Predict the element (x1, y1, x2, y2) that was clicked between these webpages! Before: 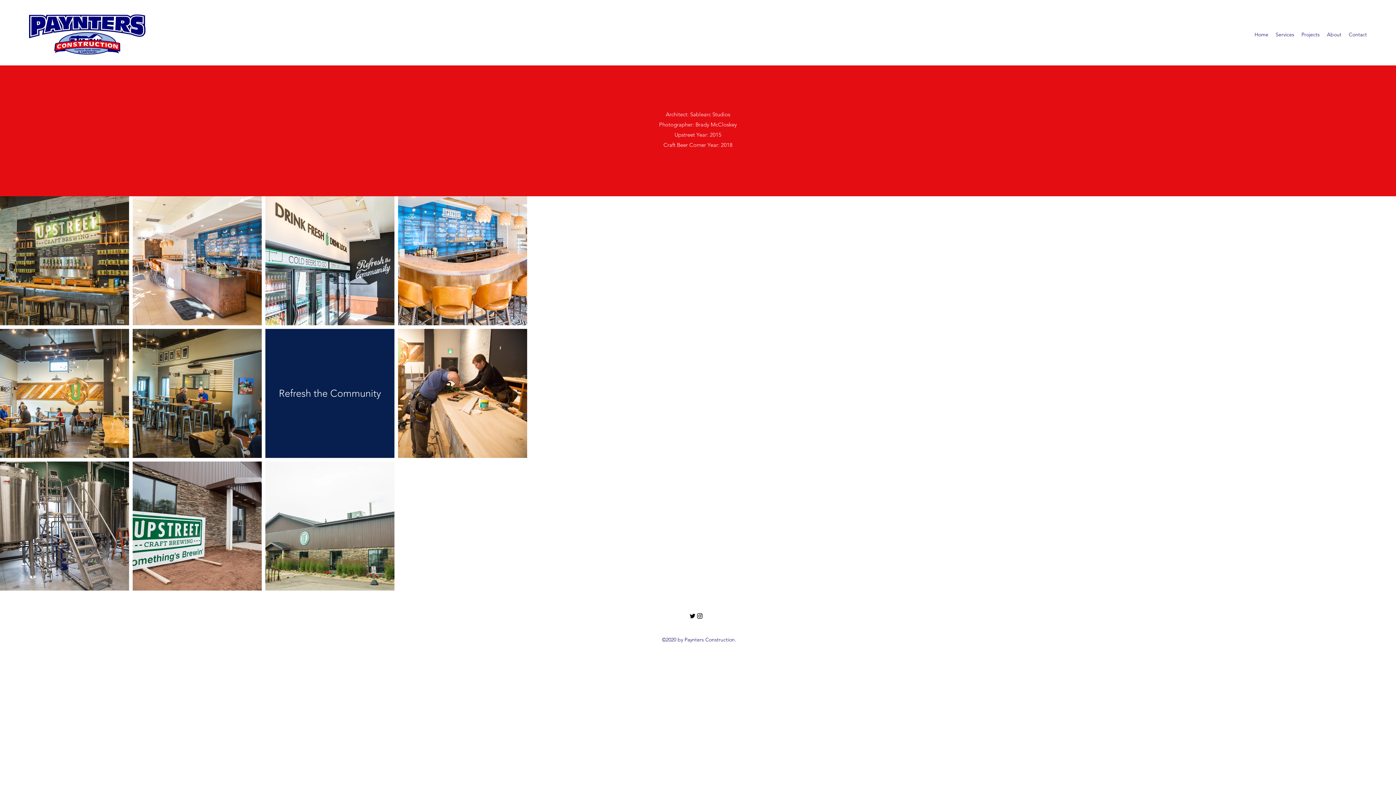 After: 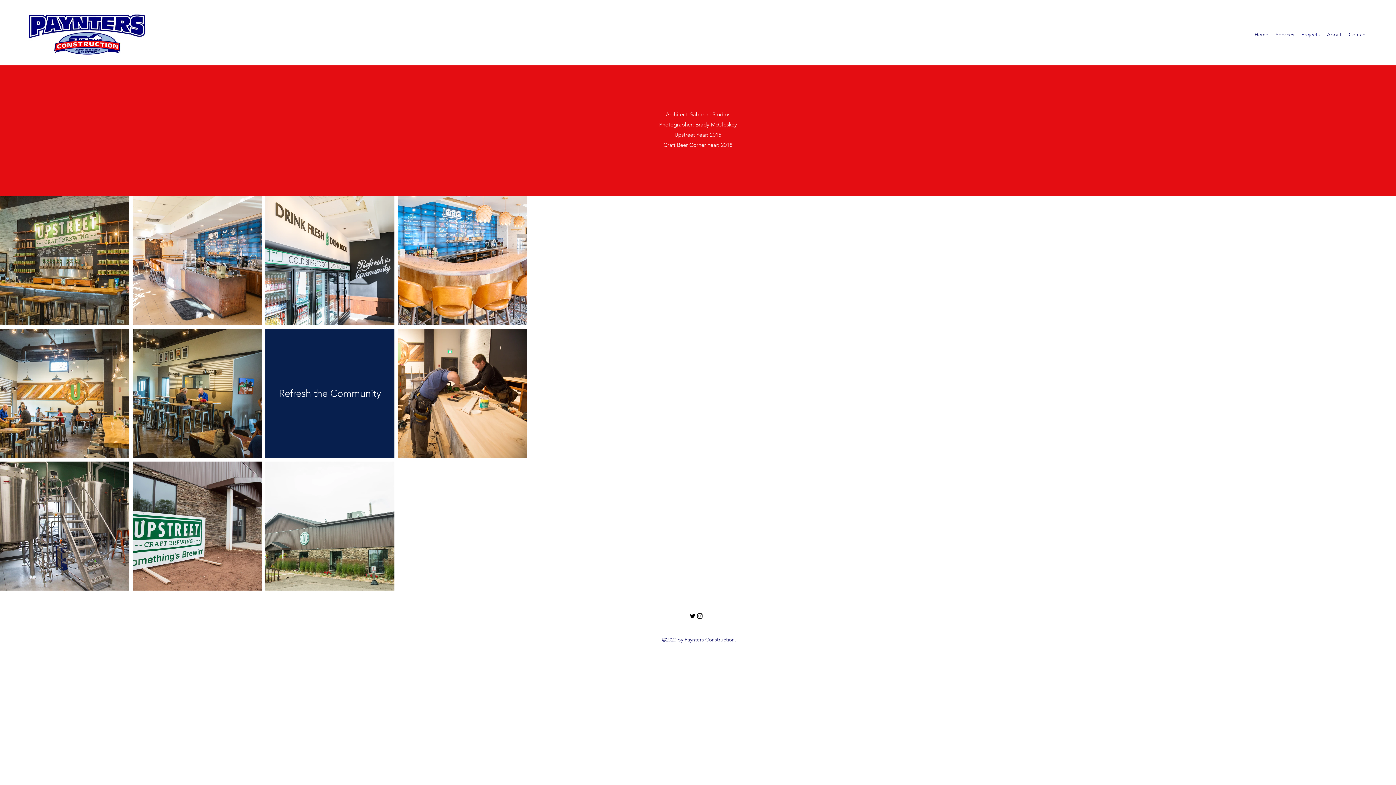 Action: bbox: (689, 612, 696, 620) label: Twitter